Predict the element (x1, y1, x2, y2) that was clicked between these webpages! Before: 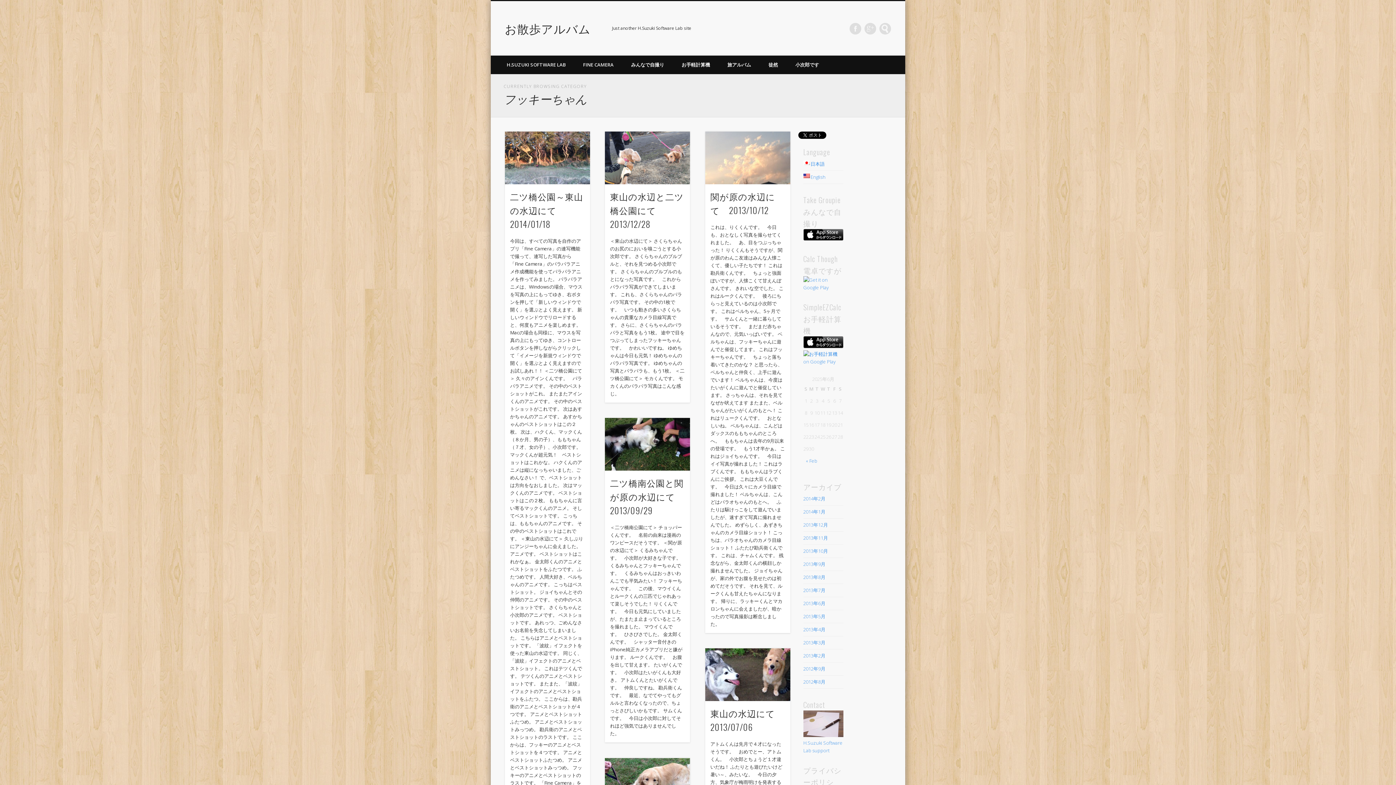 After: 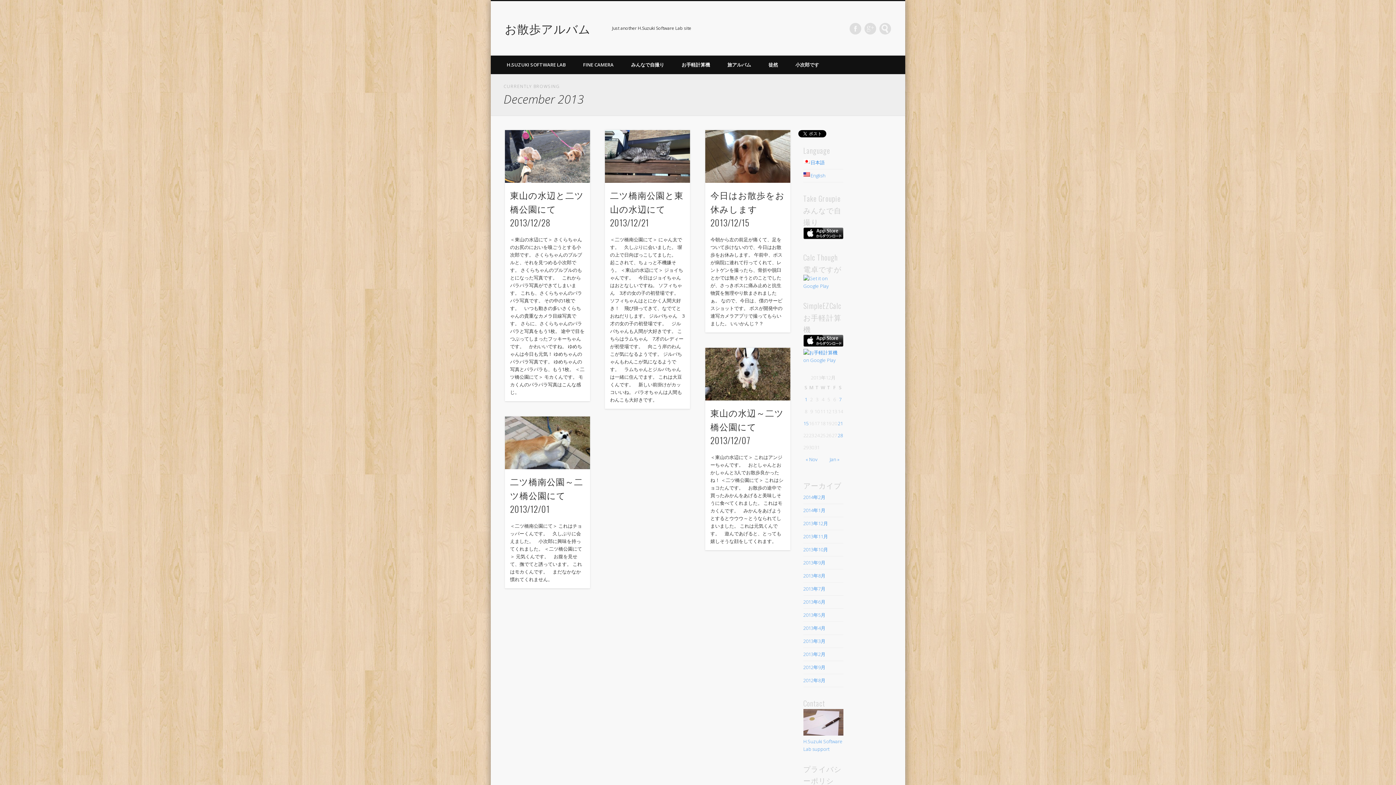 Action: bbox: (803, 521, 828, 528) label: 2013年12月